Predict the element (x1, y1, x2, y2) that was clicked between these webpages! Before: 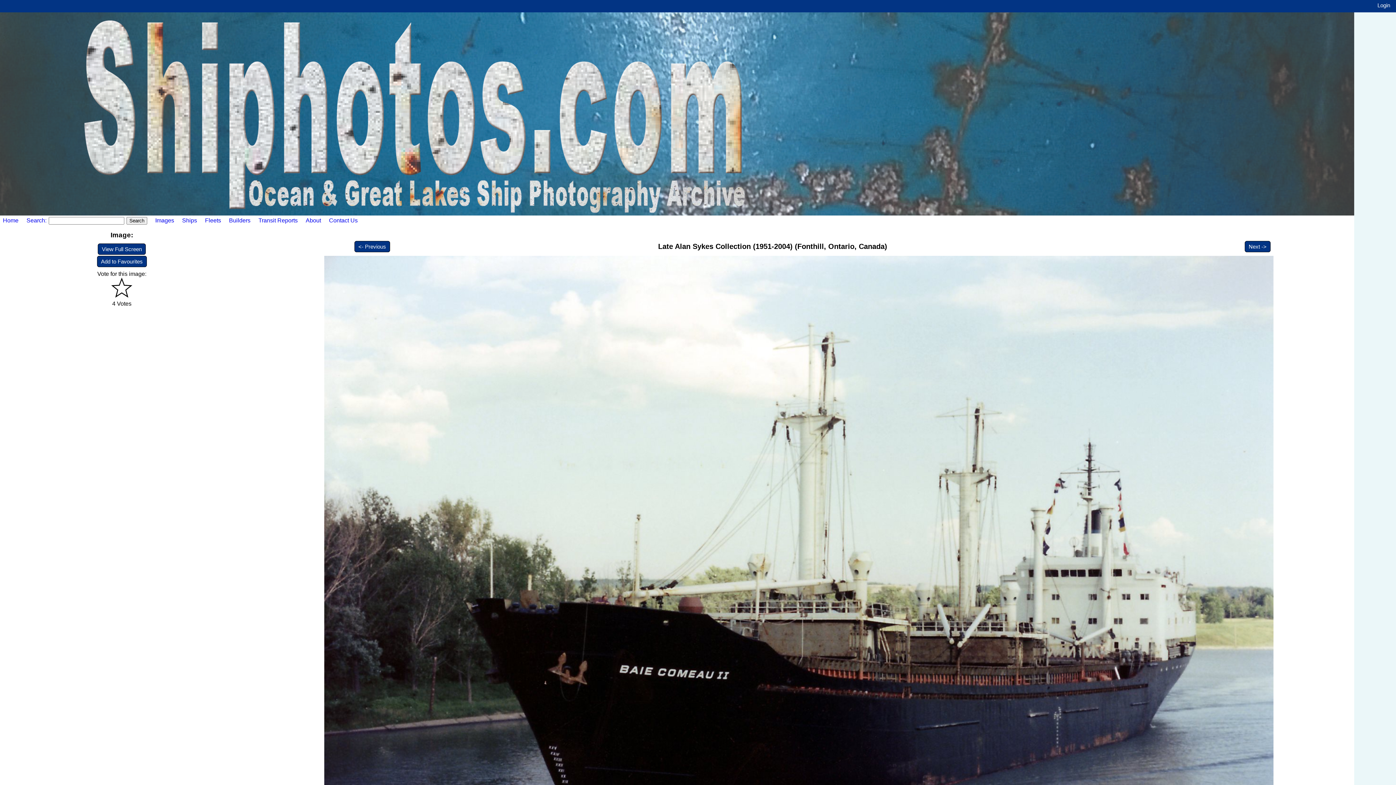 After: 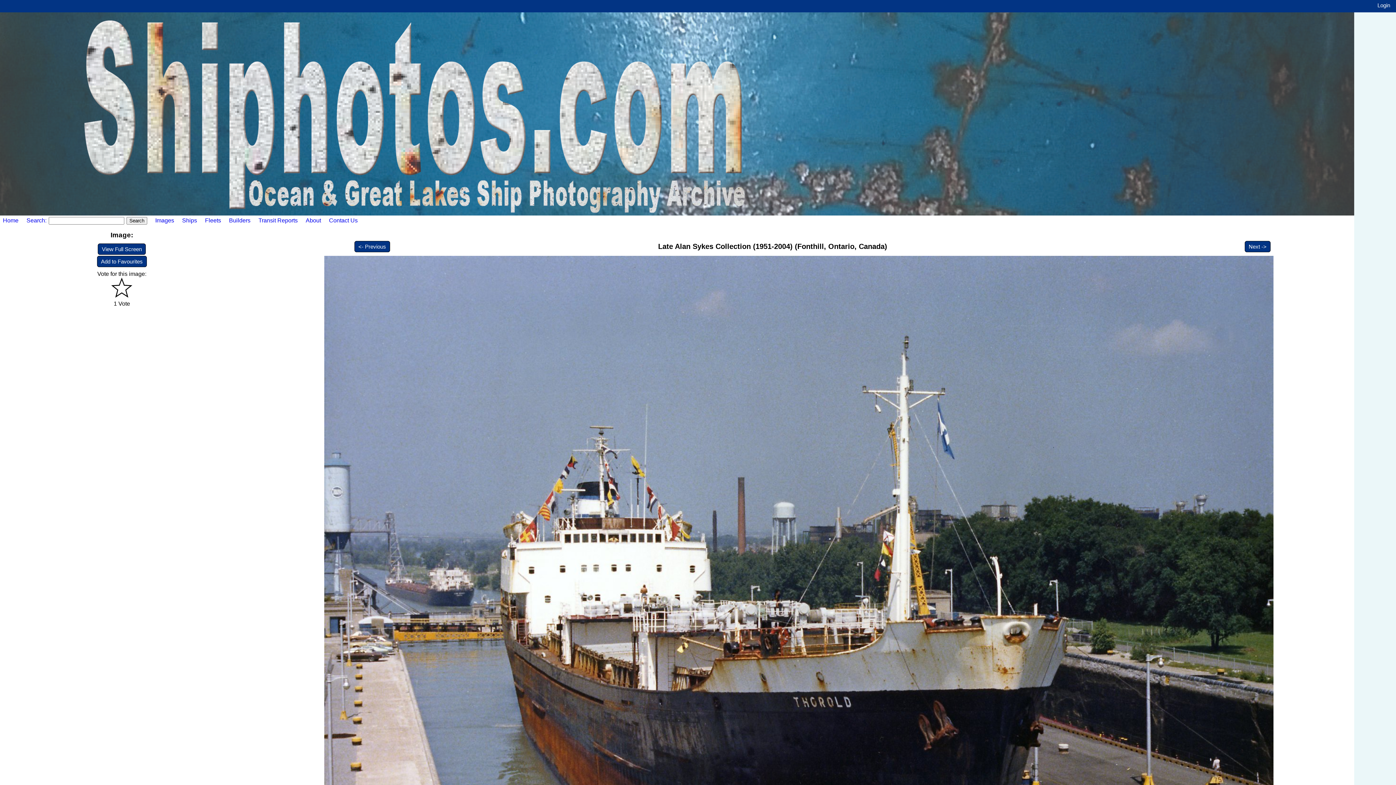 Action: label: <- Previous bbox: (354, 240, 390, 252)